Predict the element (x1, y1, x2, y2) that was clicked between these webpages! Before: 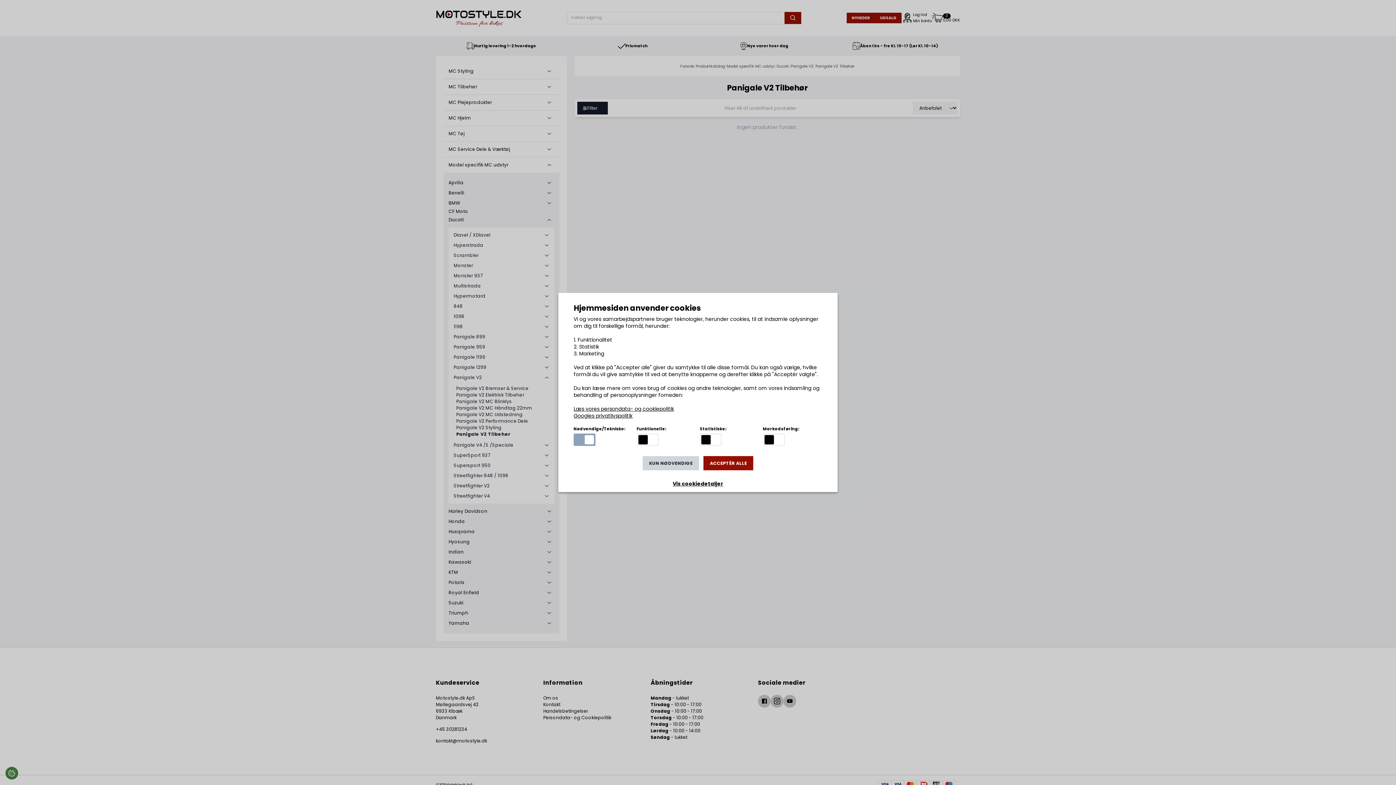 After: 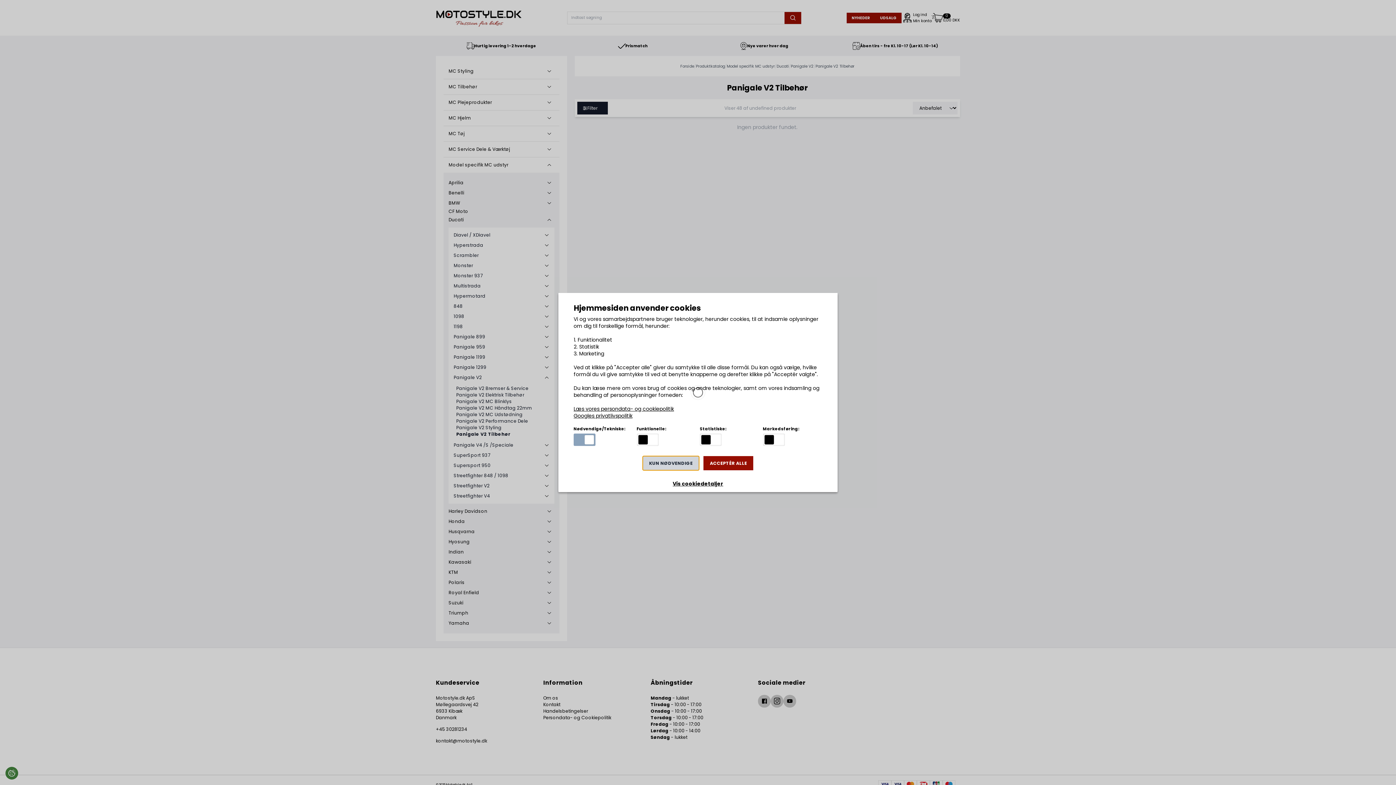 Action: label: KUN NØDVENDIGE bbox: (642, 456, 699, 470)